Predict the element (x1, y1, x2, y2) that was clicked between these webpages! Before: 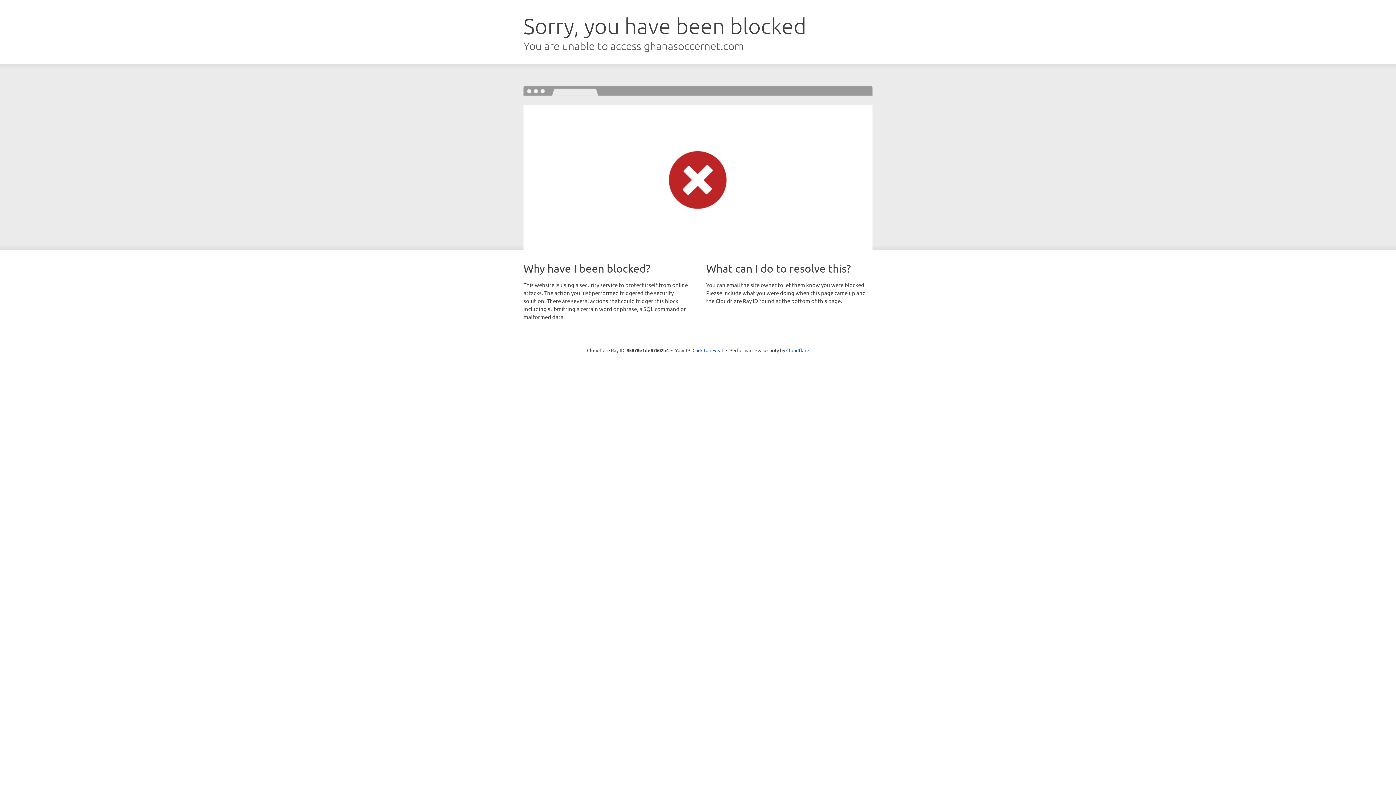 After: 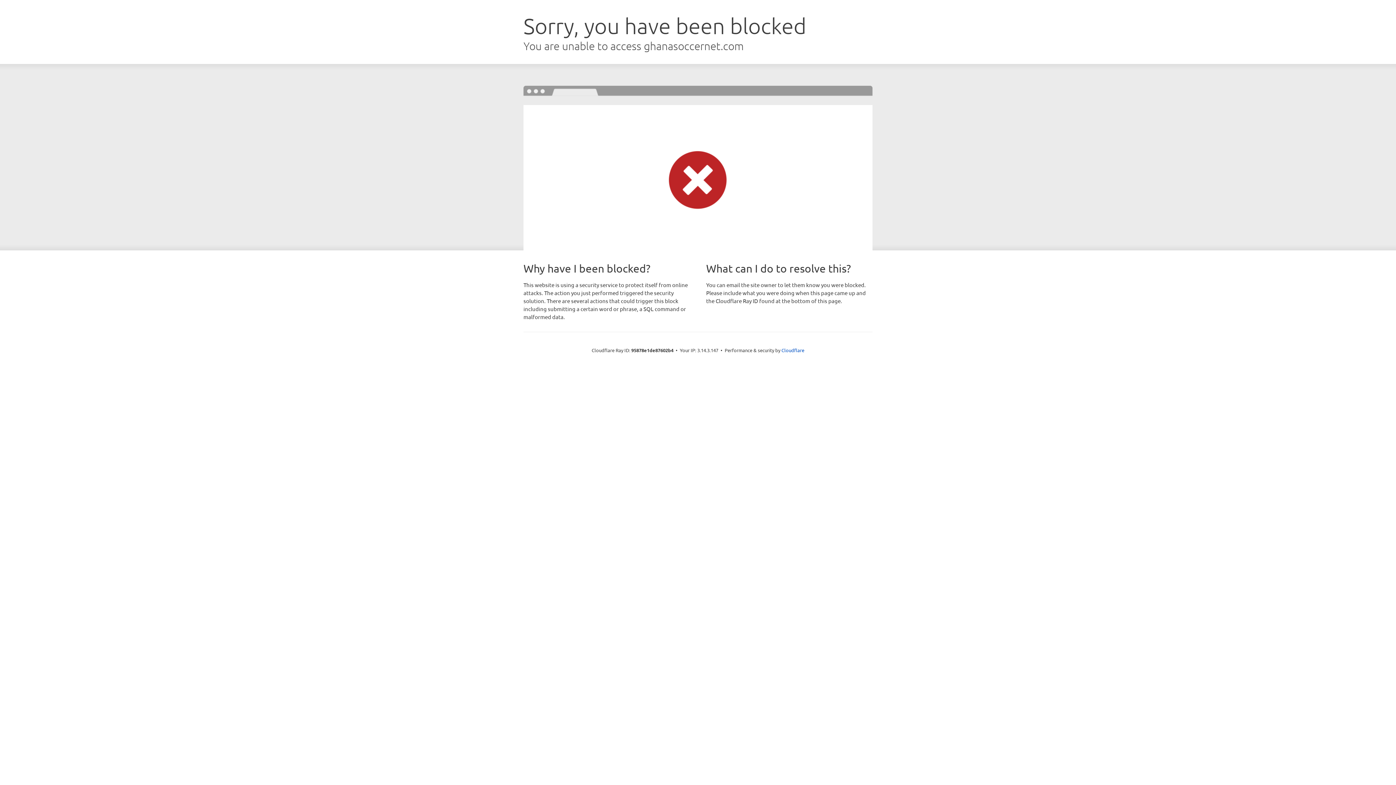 Action: label: Click to reveal bbox: (692, 346, 723, 353)